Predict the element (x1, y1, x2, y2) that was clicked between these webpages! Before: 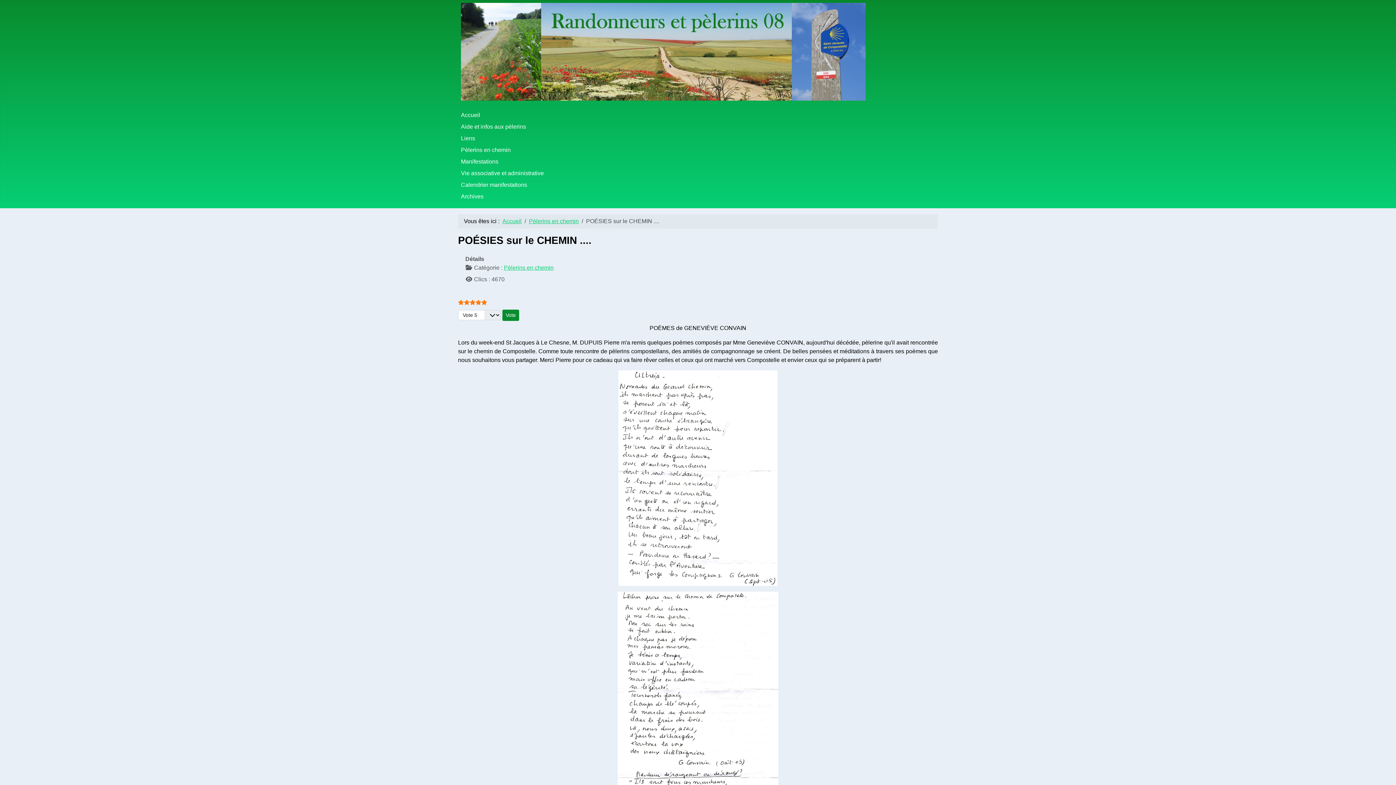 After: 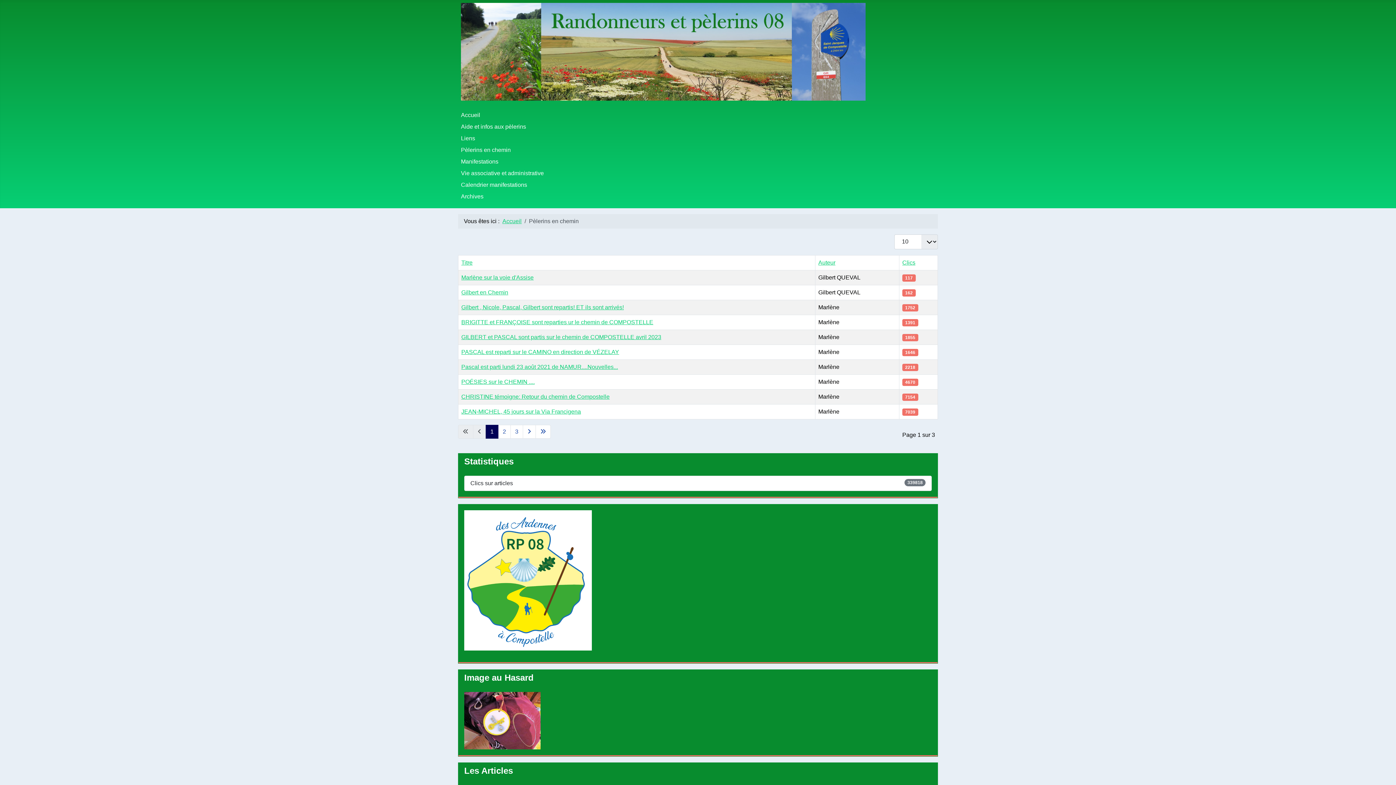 Action: label: Pèlerins en chemin bbox: (461, 146, 510, 152)